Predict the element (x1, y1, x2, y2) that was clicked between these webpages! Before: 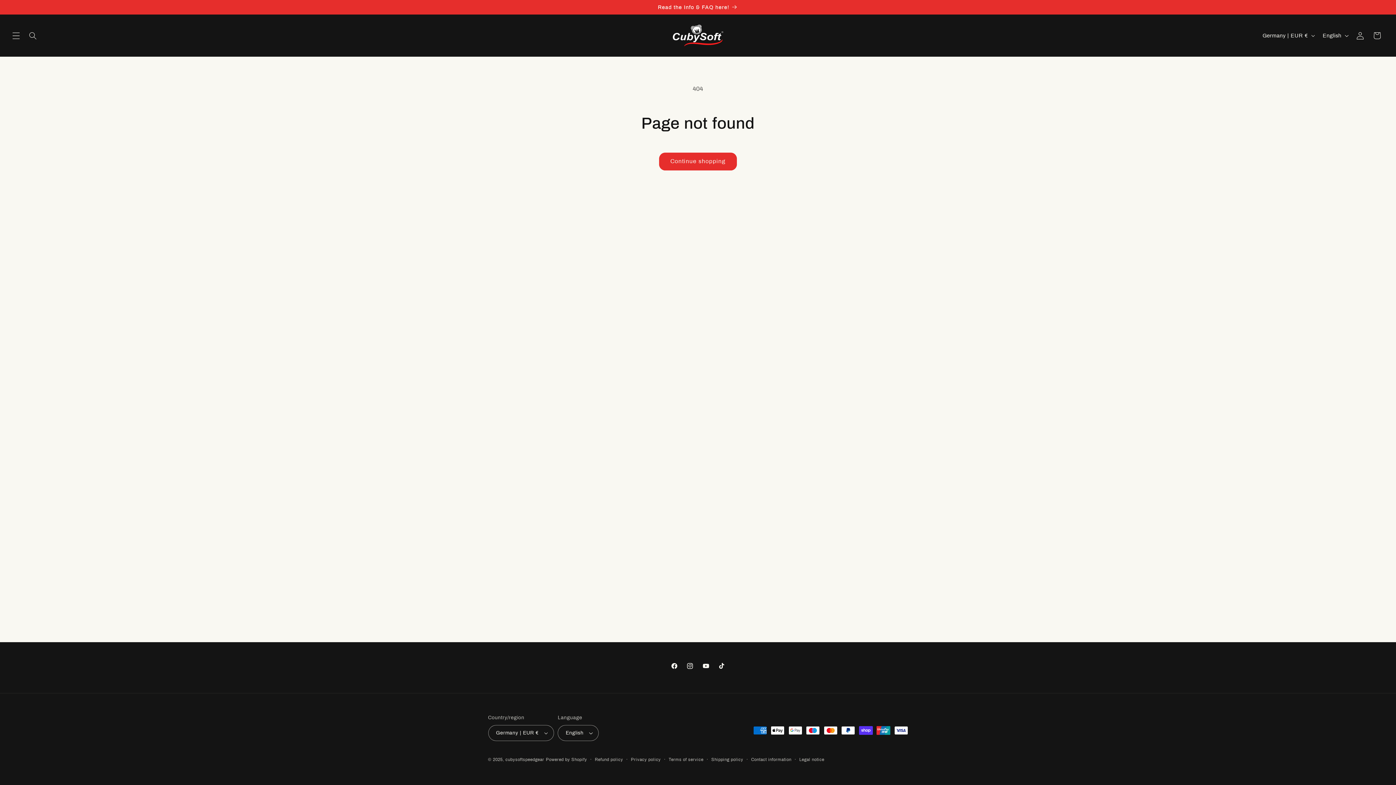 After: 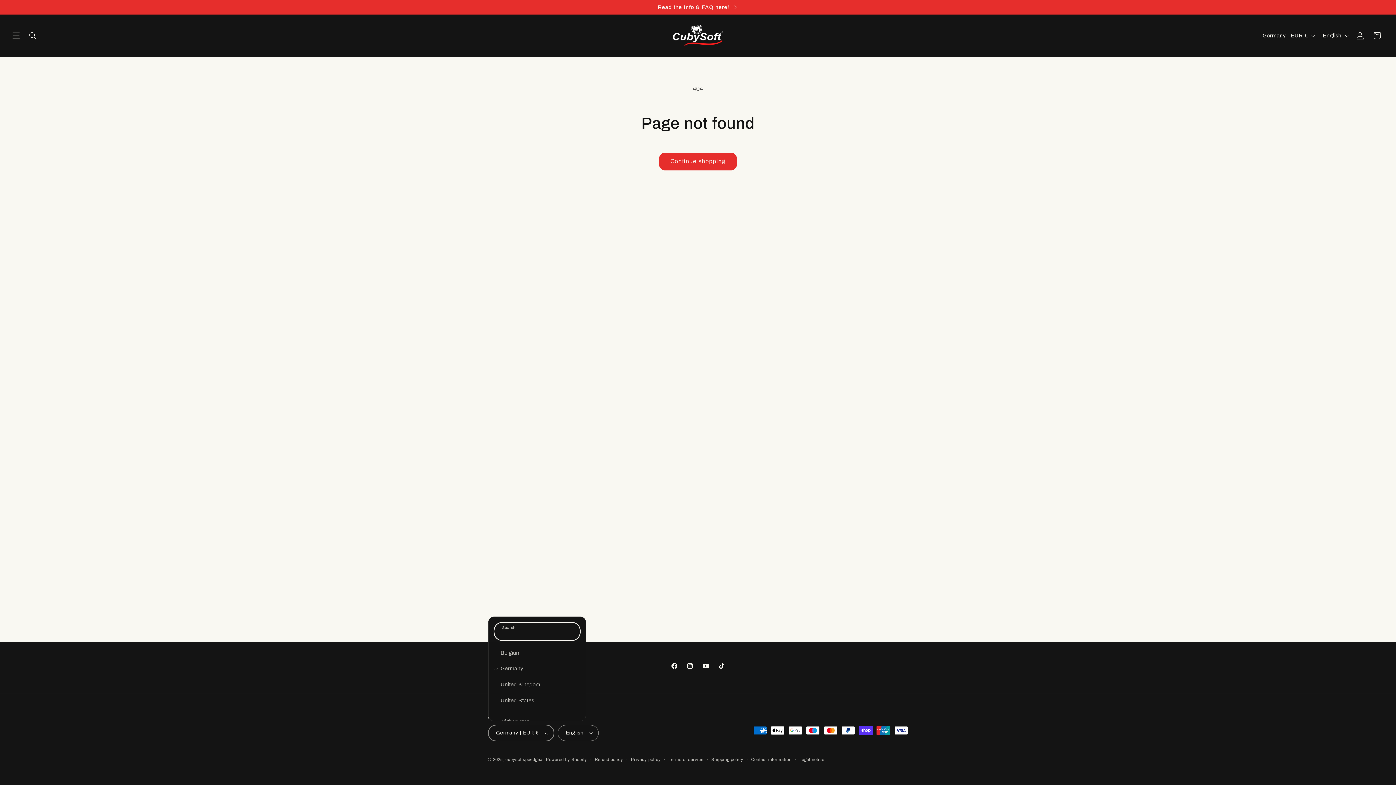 Action: bbox: (488, 725, 554, 741) label: Germany | EUR €